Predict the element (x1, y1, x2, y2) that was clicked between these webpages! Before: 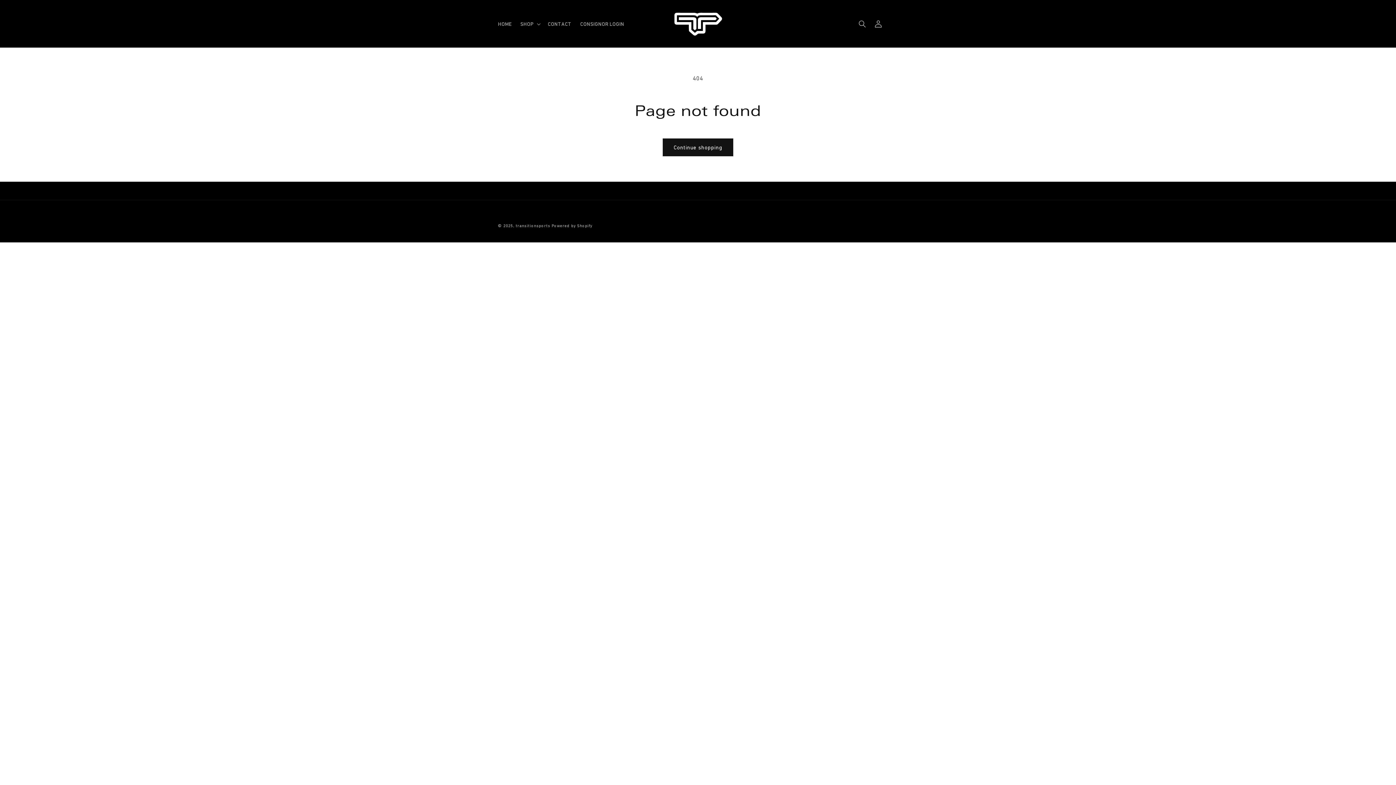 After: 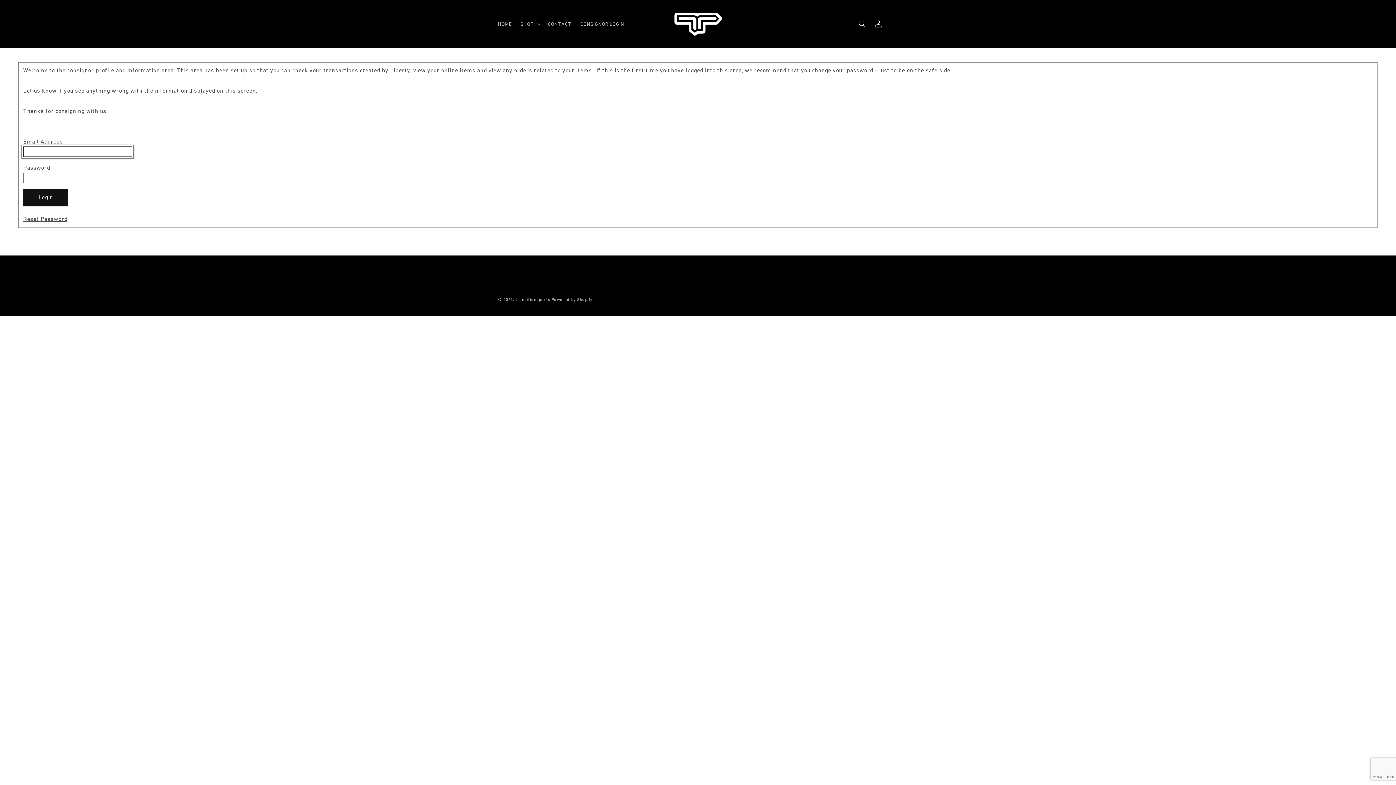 Action: label: CONSIGNOR LOGIN bbox: (576, 16, 628, 31)